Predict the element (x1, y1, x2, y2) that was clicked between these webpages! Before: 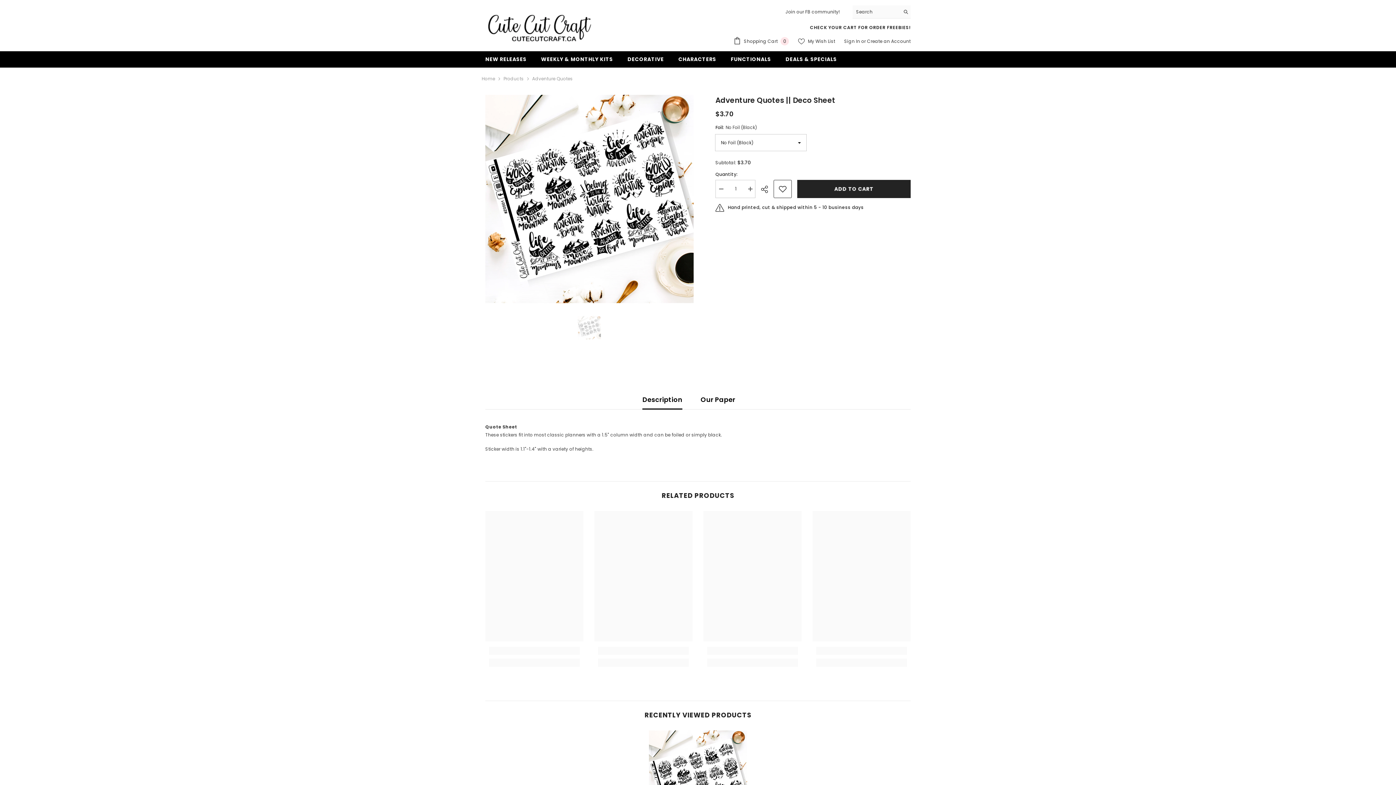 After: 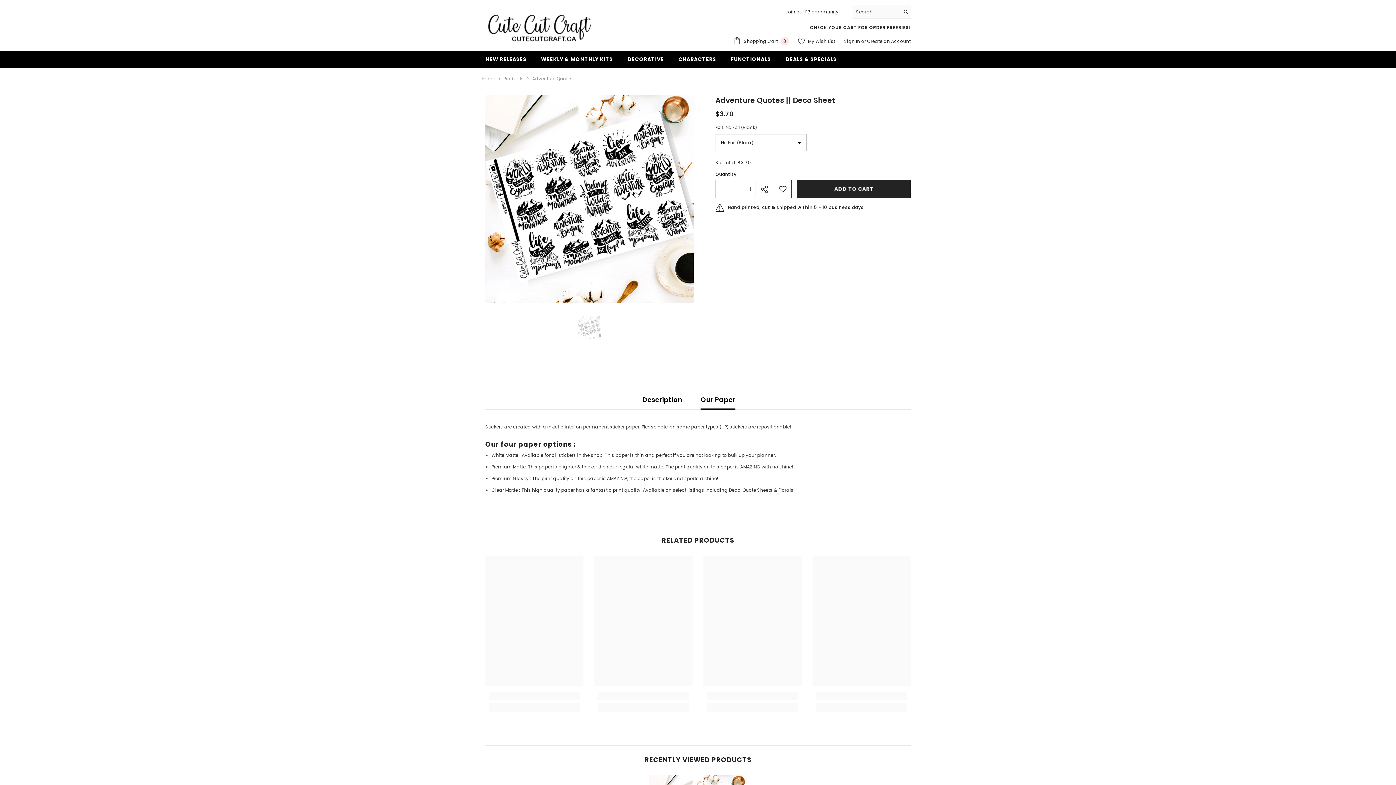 Action: label: Our Paper bbox: (700, 390, 735, 409)